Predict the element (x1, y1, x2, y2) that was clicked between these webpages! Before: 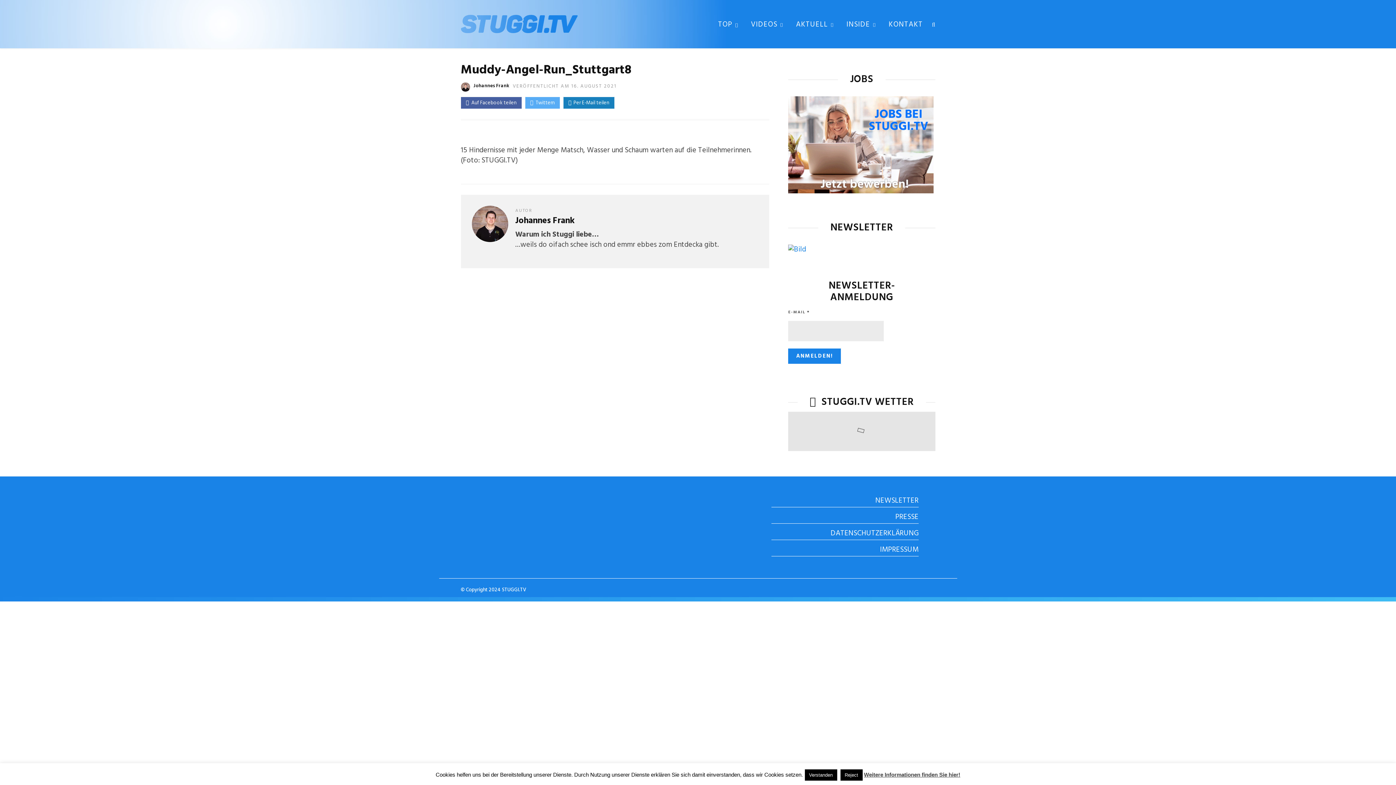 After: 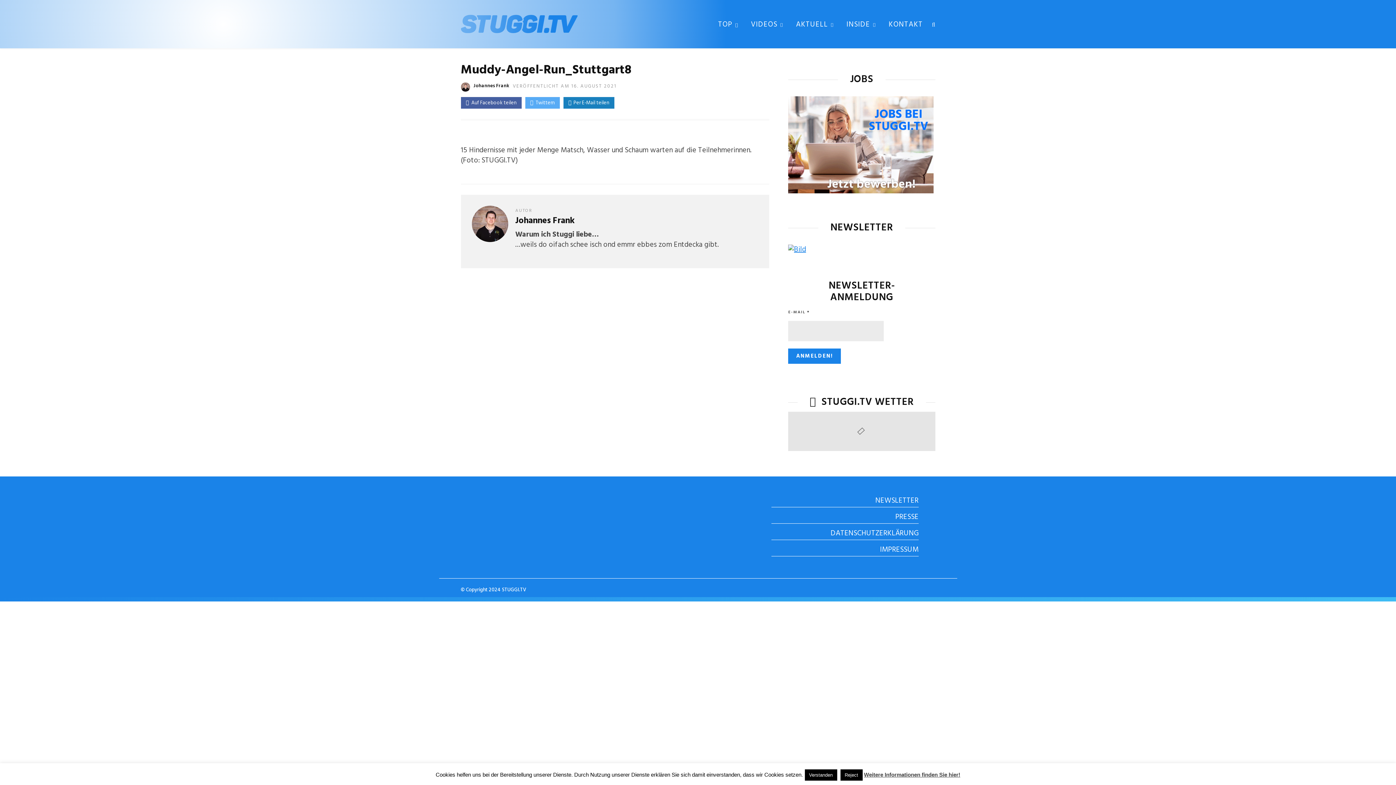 Action: bbox: (788, 244, 806, 255)